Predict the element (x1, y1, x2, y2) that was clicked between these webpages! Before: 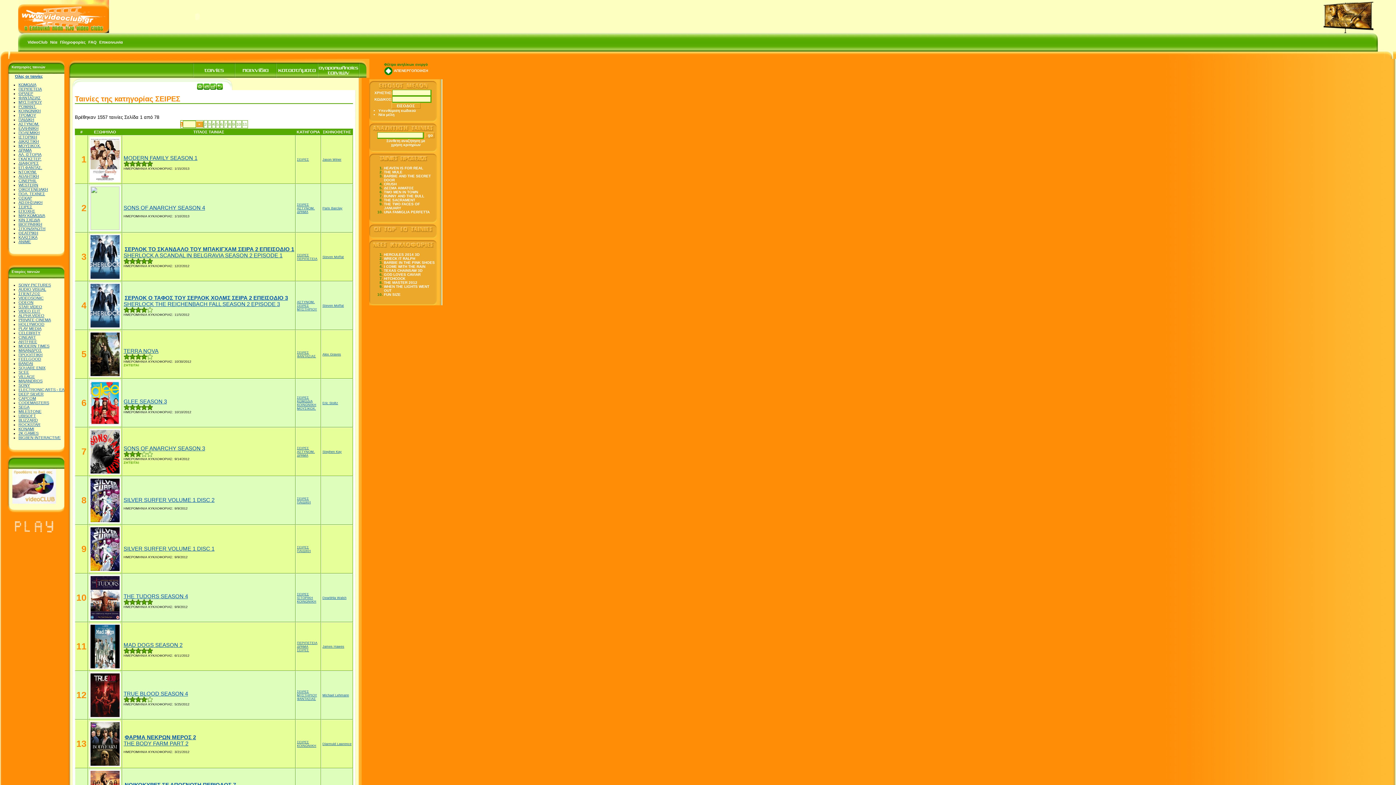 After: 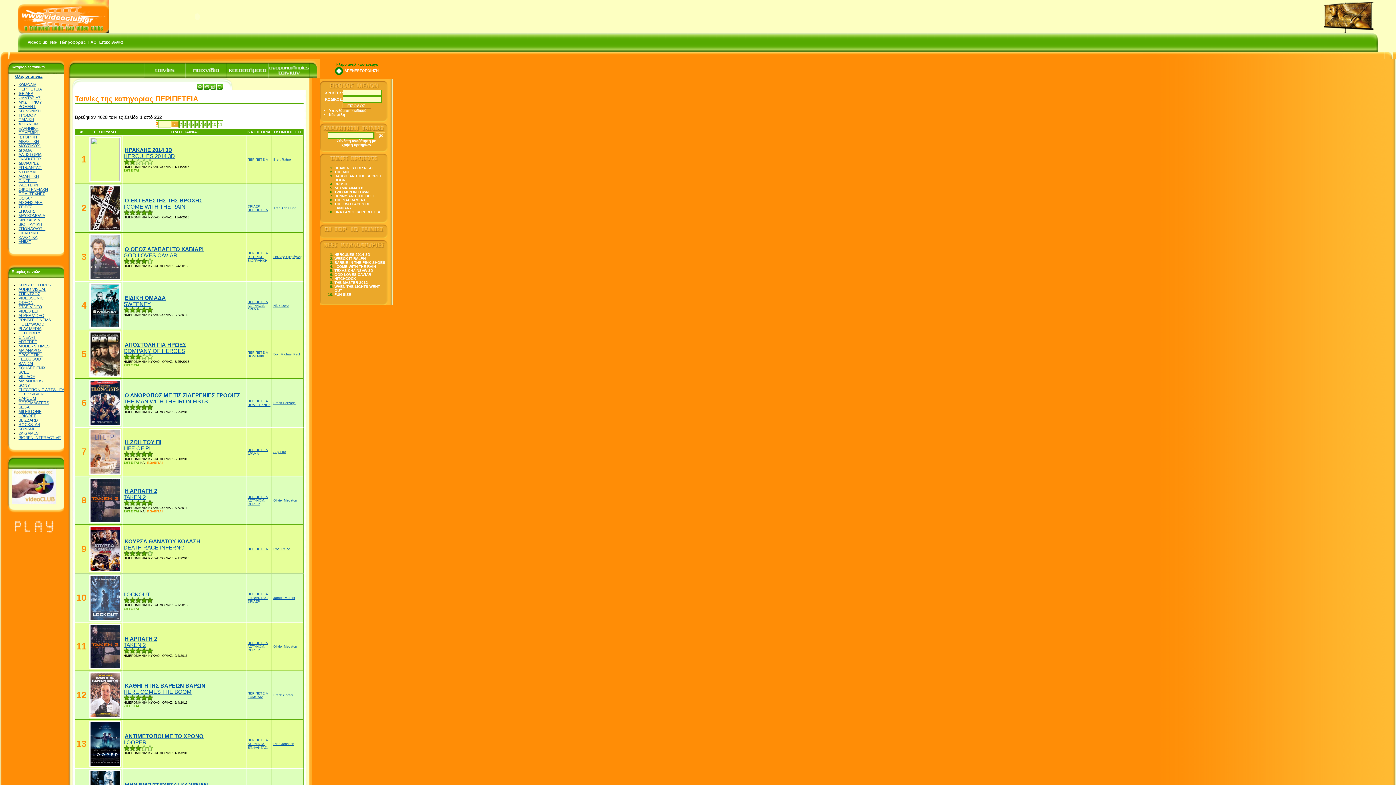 Action: label: ΠΕΡΙΠΕΤEIA bbox: (18, 86, 41, 91)